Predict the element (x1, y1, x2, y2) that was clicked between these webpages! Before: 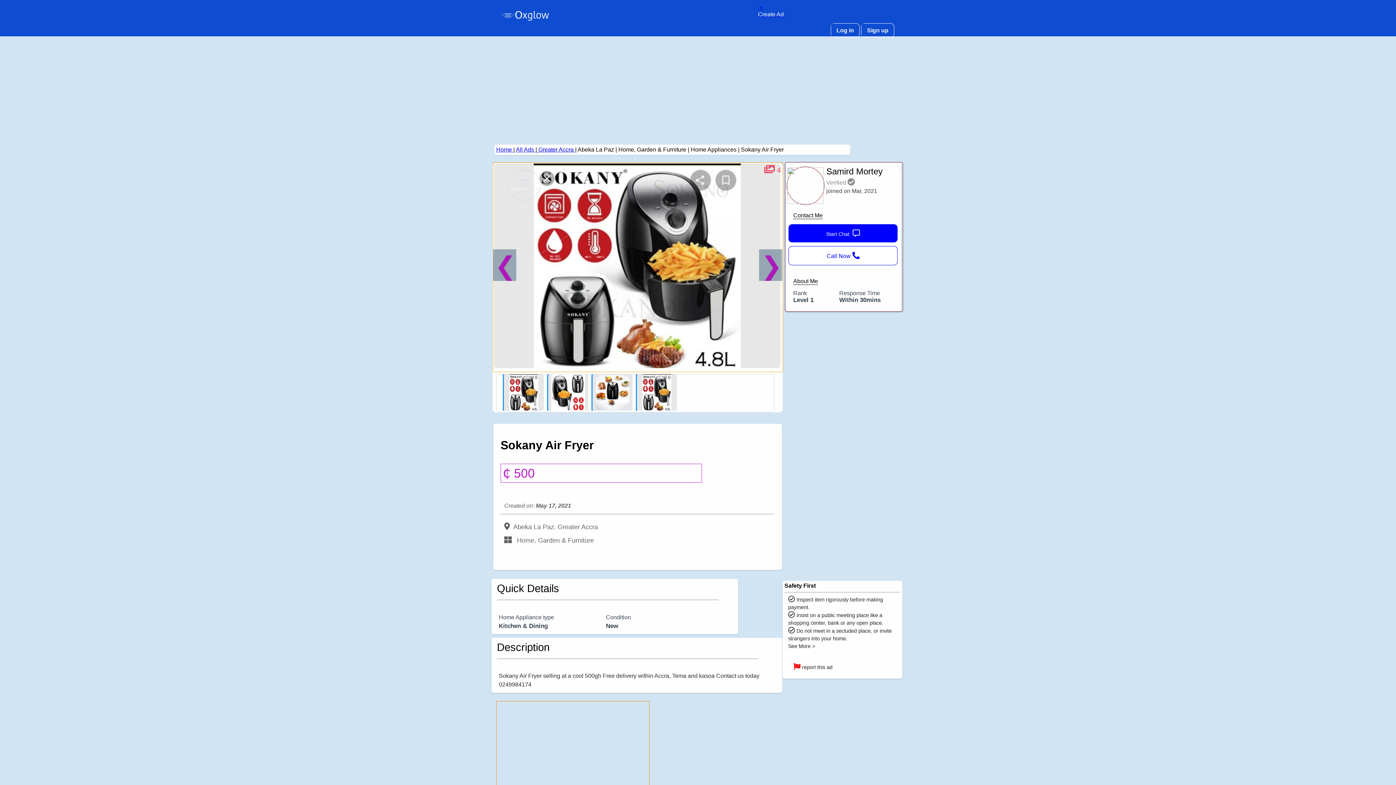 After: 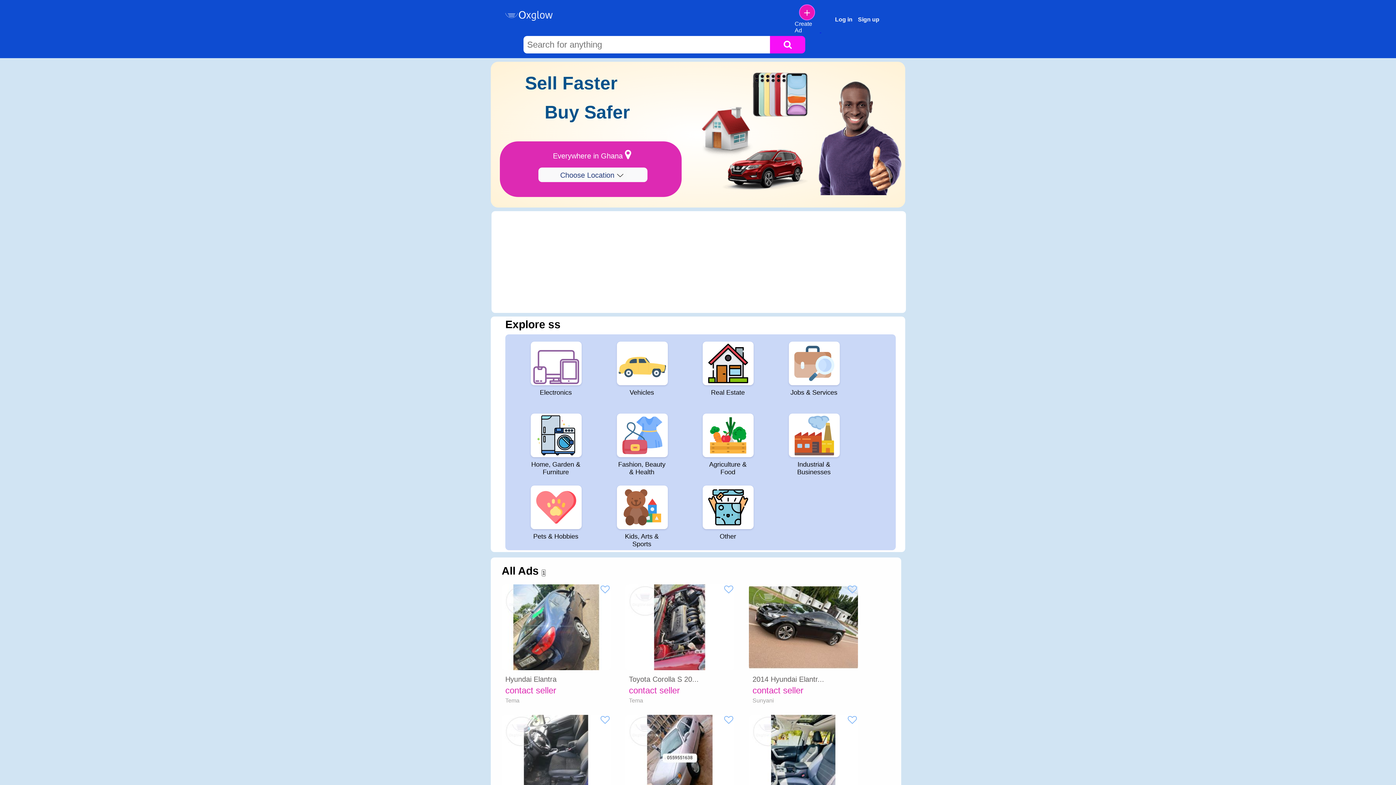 Action: label: Home  bbox: (496, 146, 513, 152)